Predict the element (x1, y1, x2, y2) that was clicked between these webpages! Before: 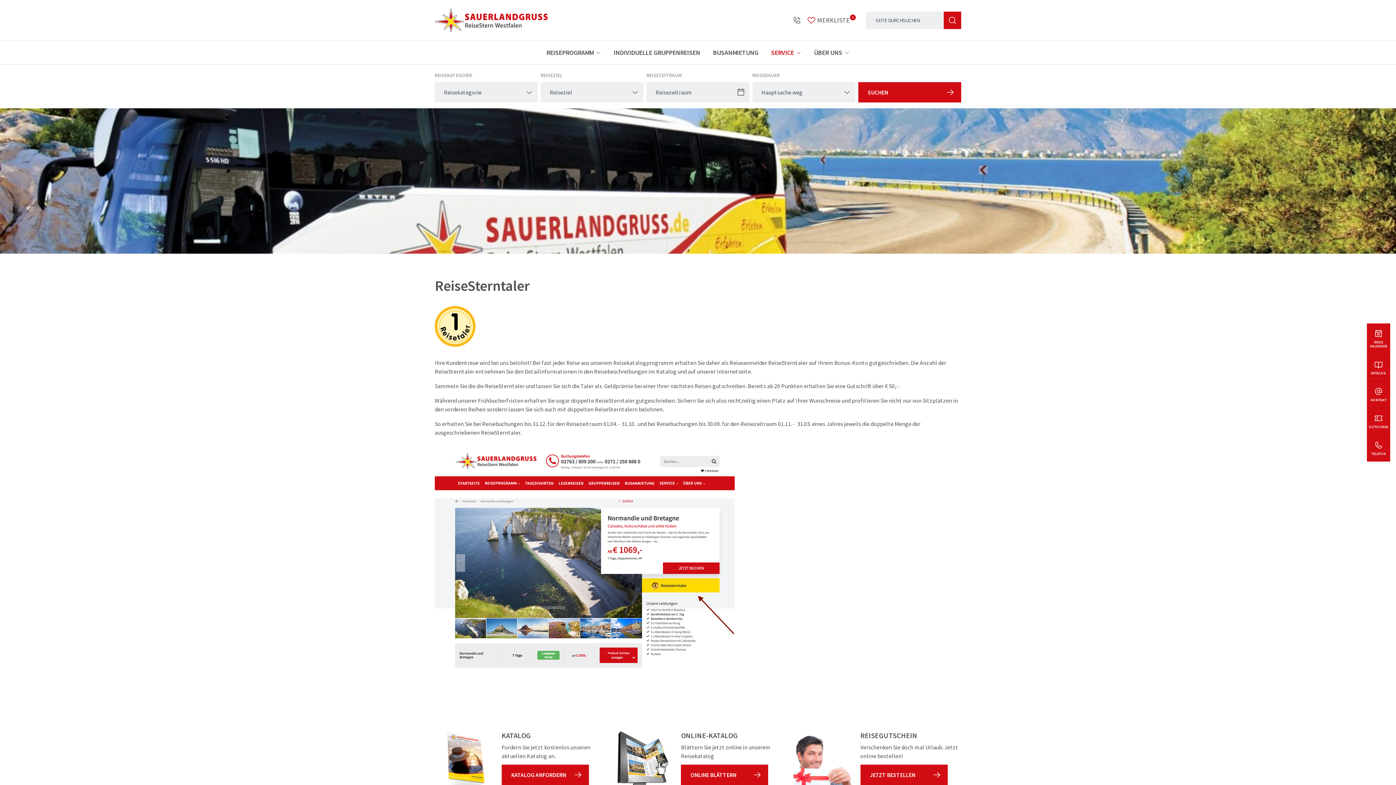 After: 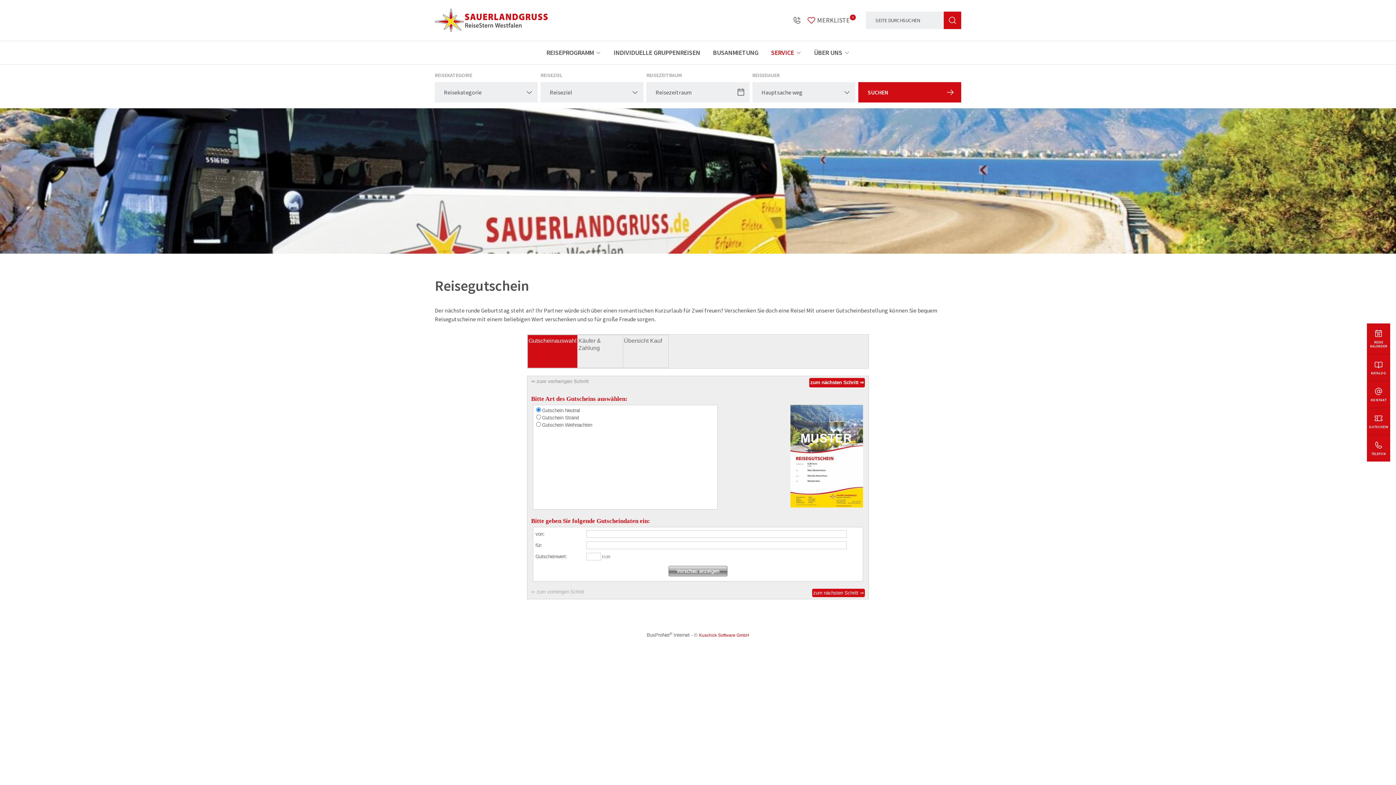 Action: bbox: (793, 731, 851, 789)